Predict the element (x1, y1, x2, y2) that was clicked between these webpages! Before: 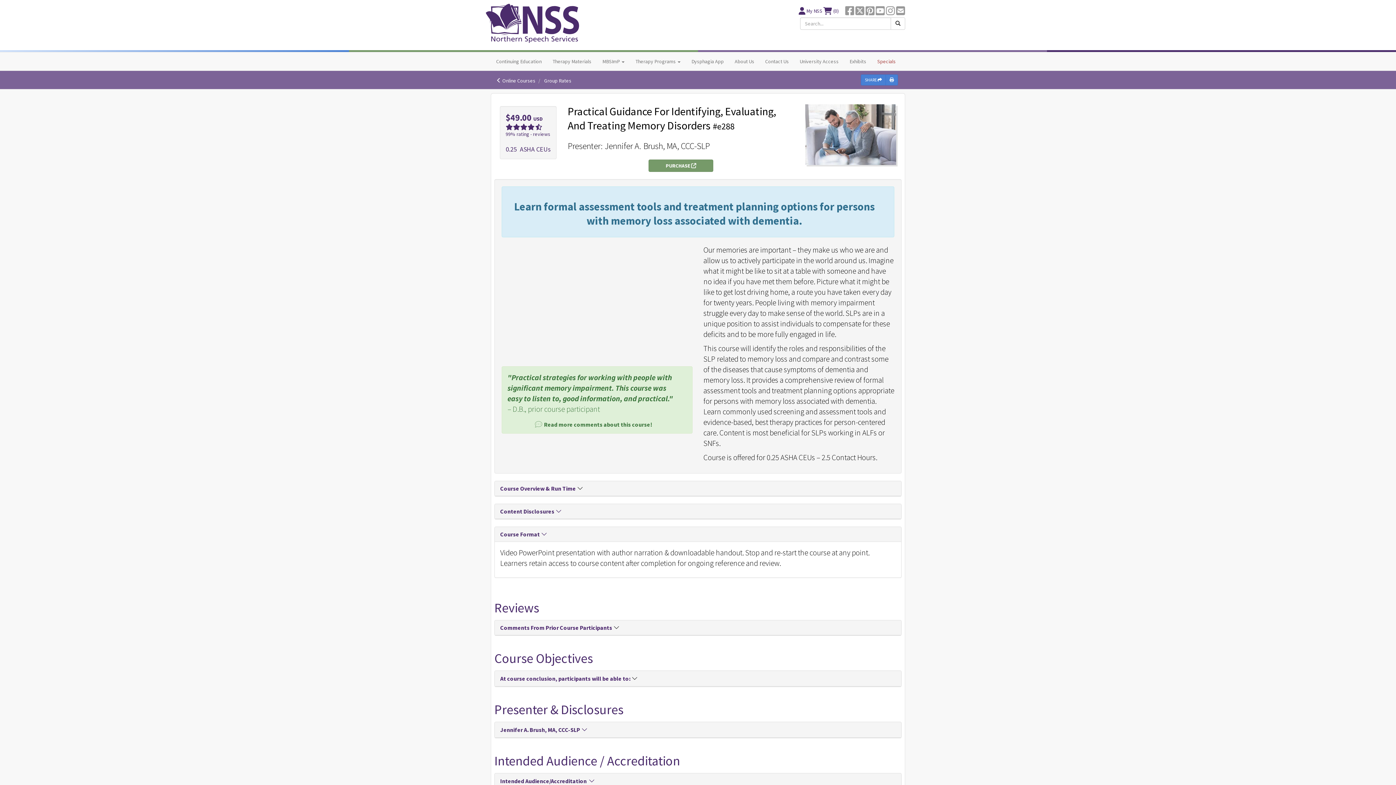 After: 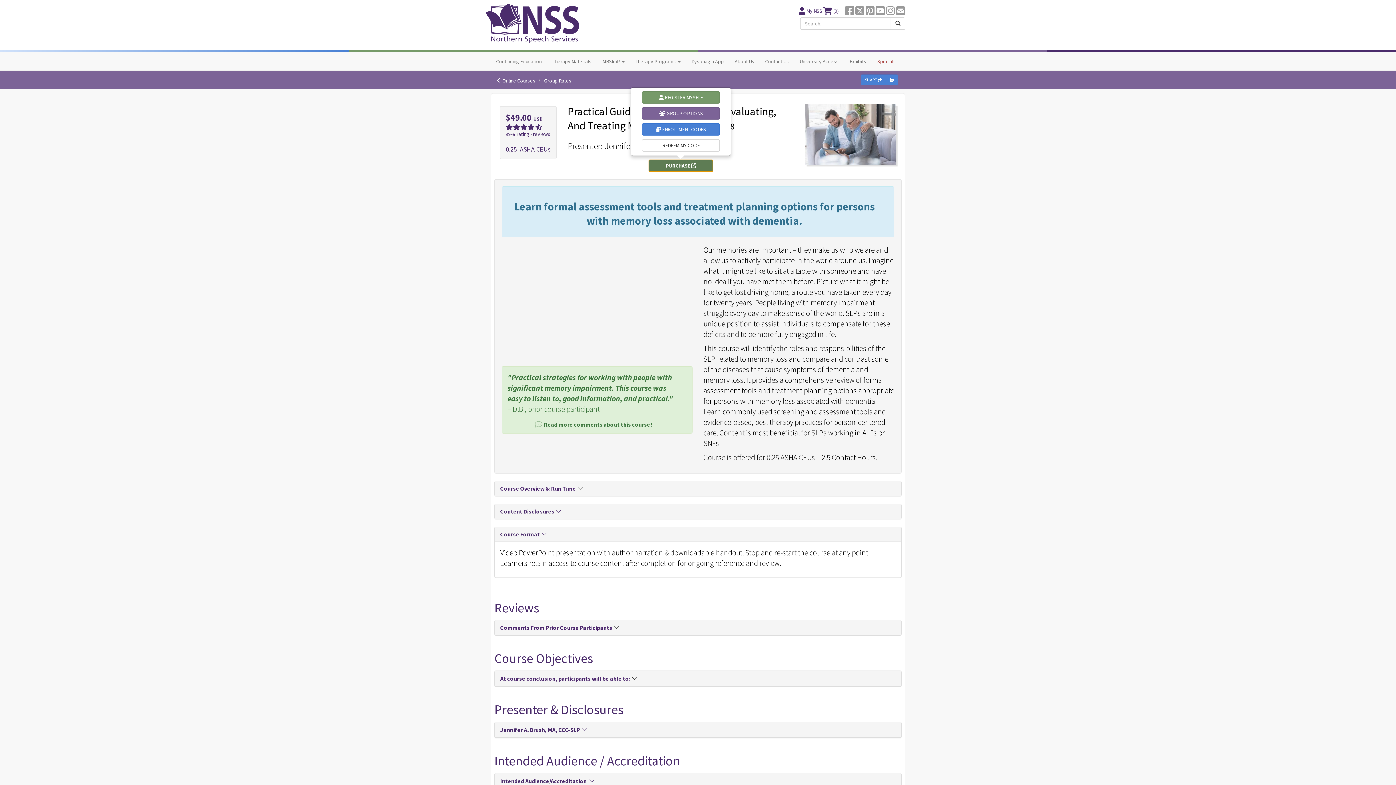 Action: bbox: (648, 159, 713, 172) label: PURCHASE 